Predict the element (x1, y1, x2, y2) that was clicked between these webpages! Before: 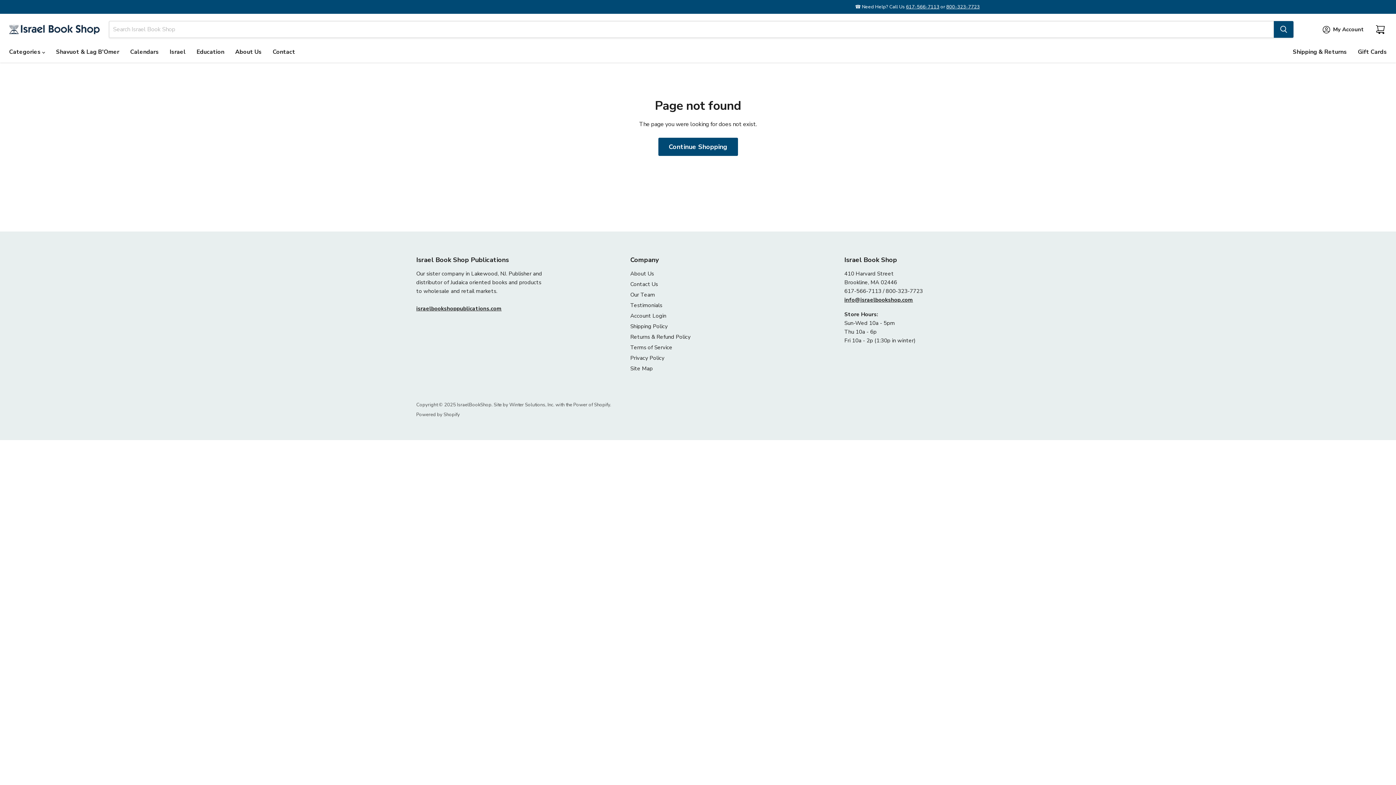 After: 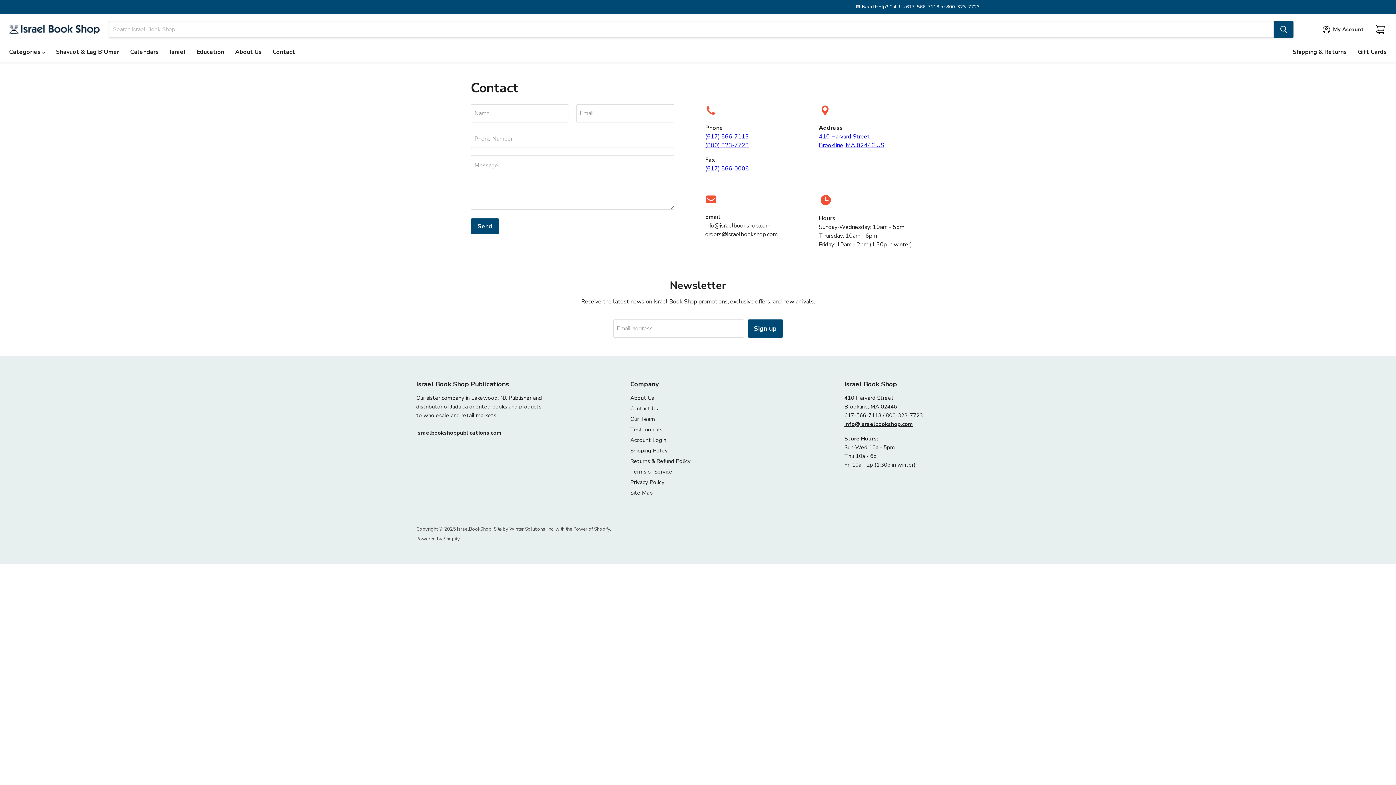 Action: bbox: (630, 280, 658, 287) label: Contact Us